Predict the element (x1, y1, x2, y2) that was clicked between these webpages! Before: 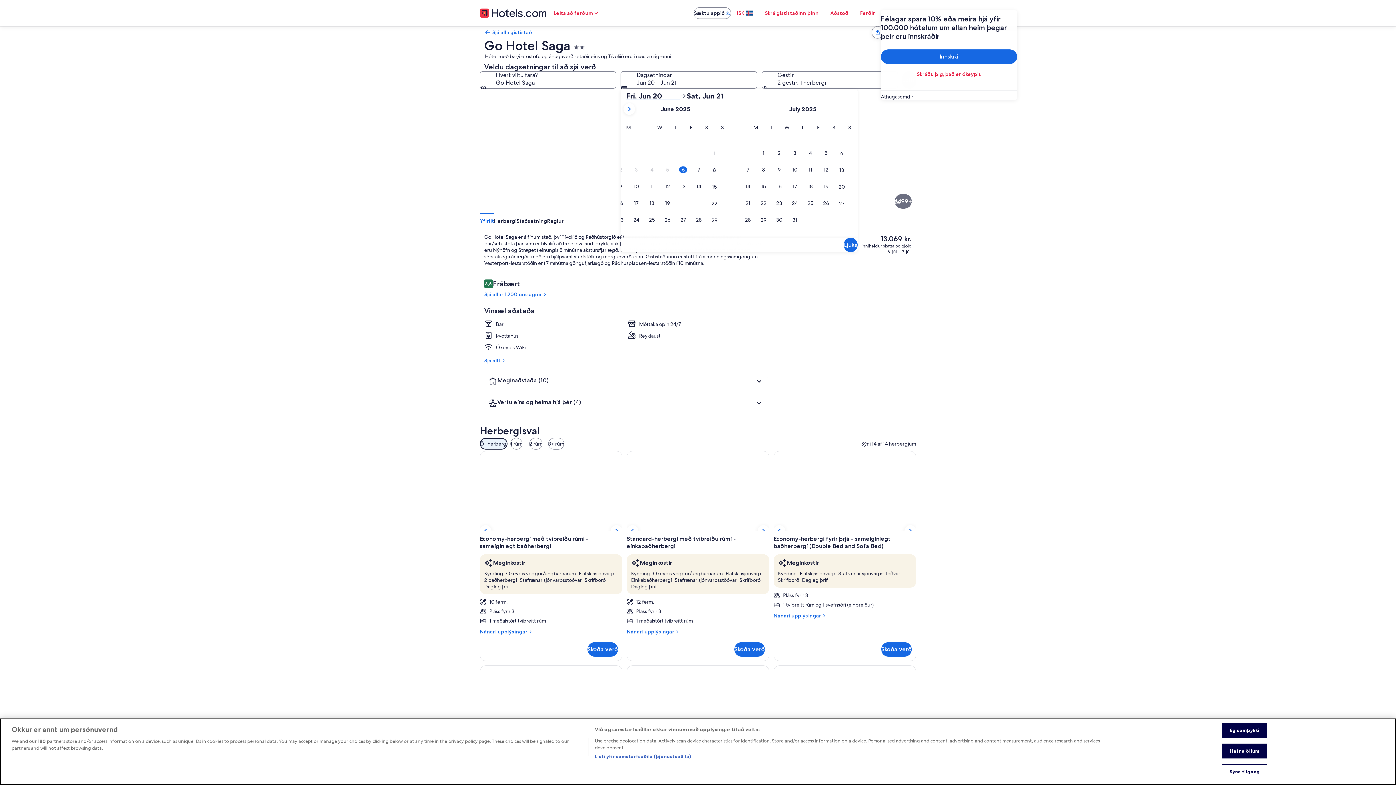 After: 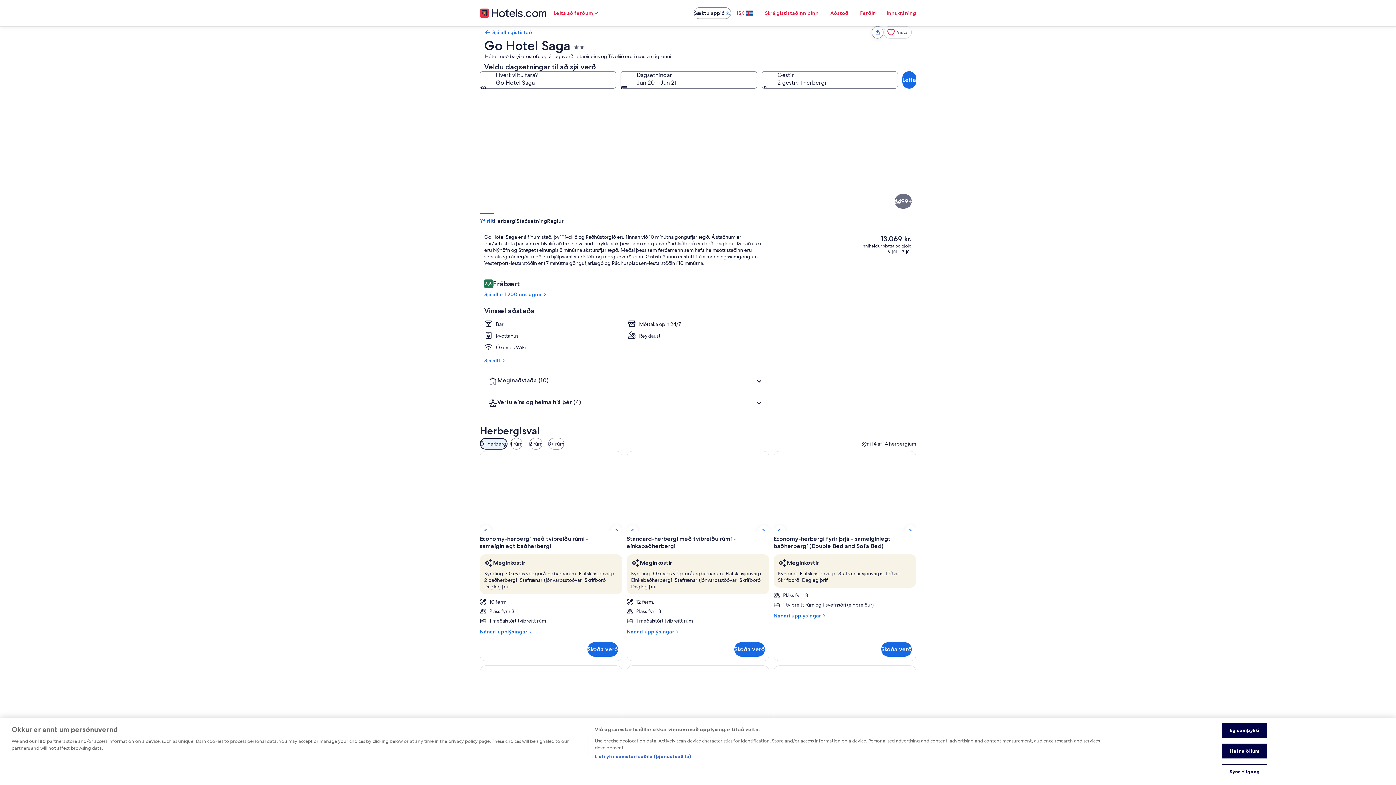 Action: label: Athugasemdir bbox: (881, 93, 1017, 100)